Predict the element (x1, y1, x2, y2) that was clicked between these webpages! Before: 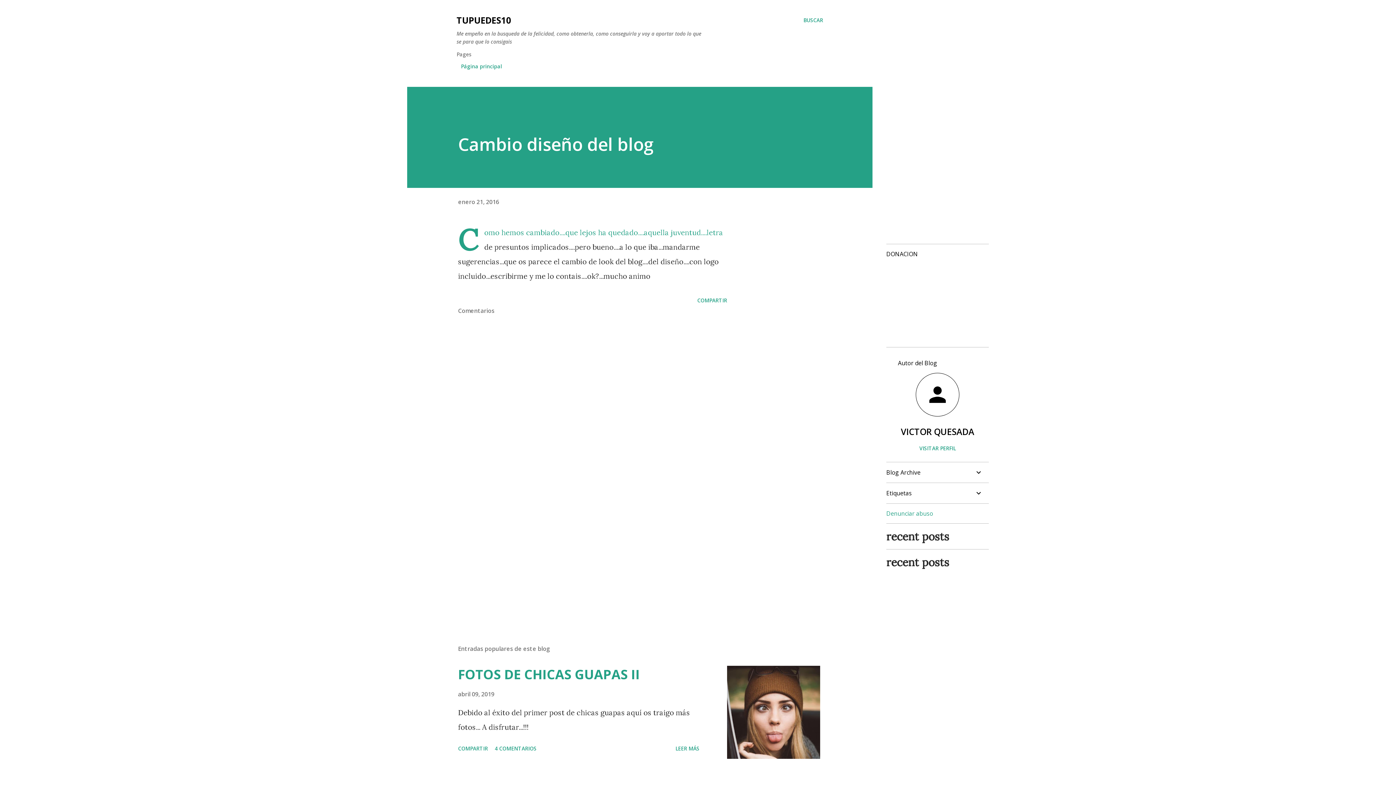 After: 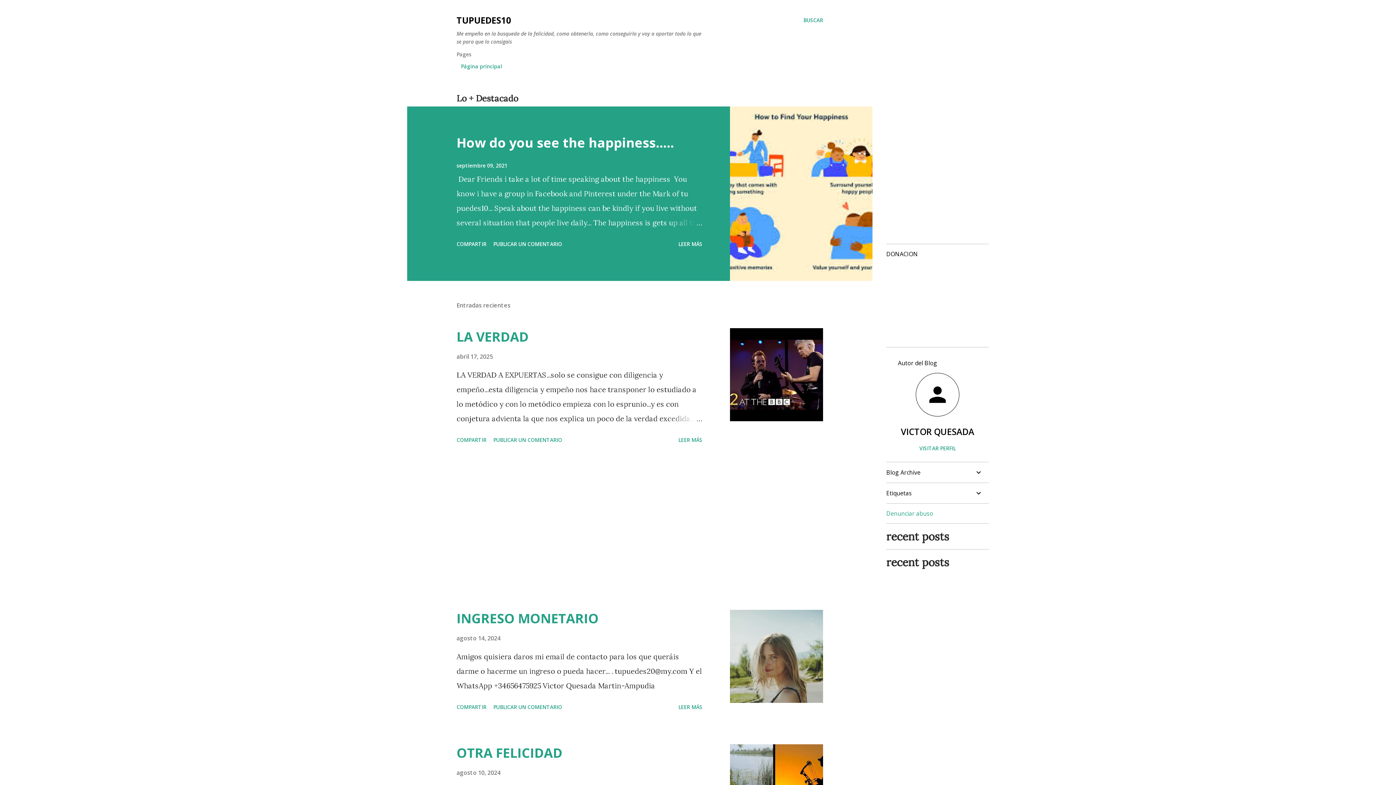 Action: bbox: (456, 58, 506, 74) label: Página principal